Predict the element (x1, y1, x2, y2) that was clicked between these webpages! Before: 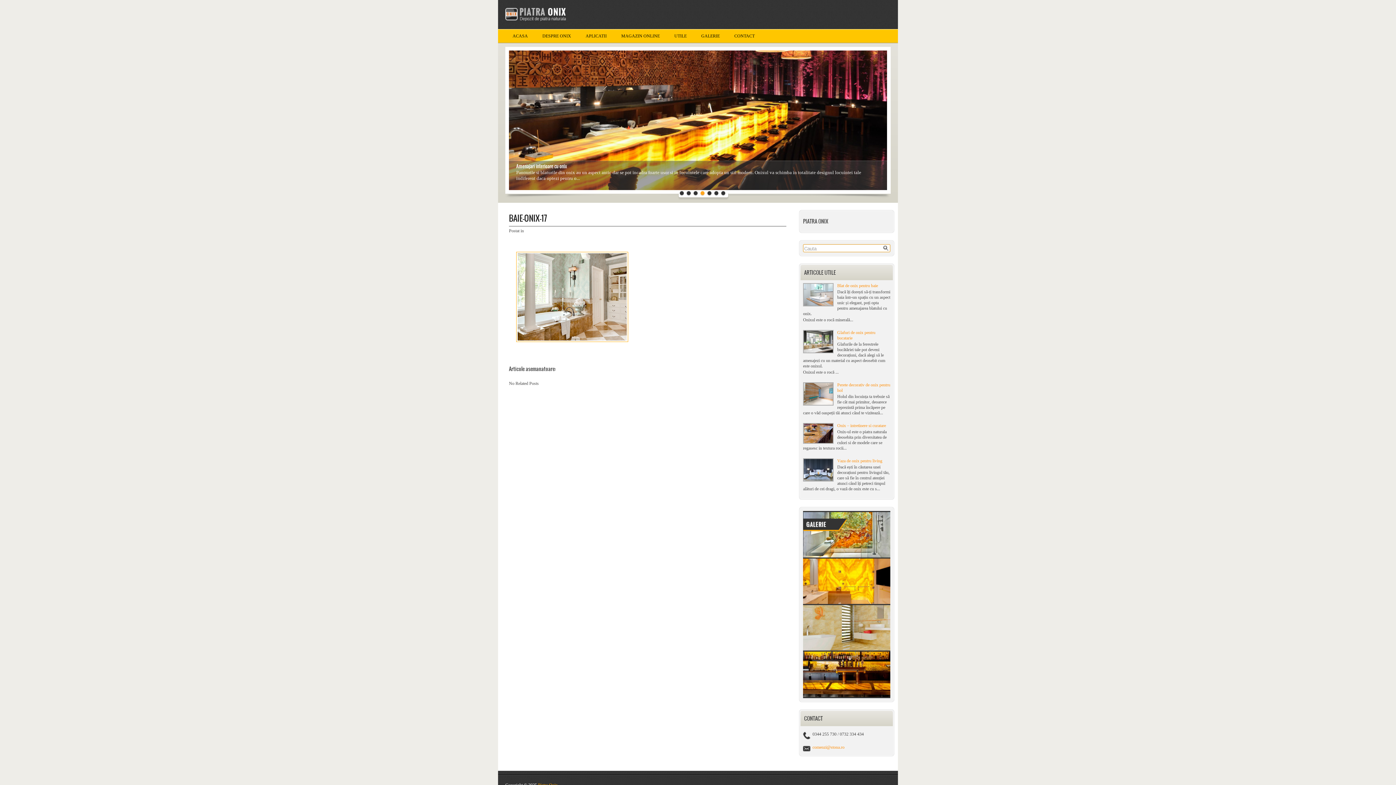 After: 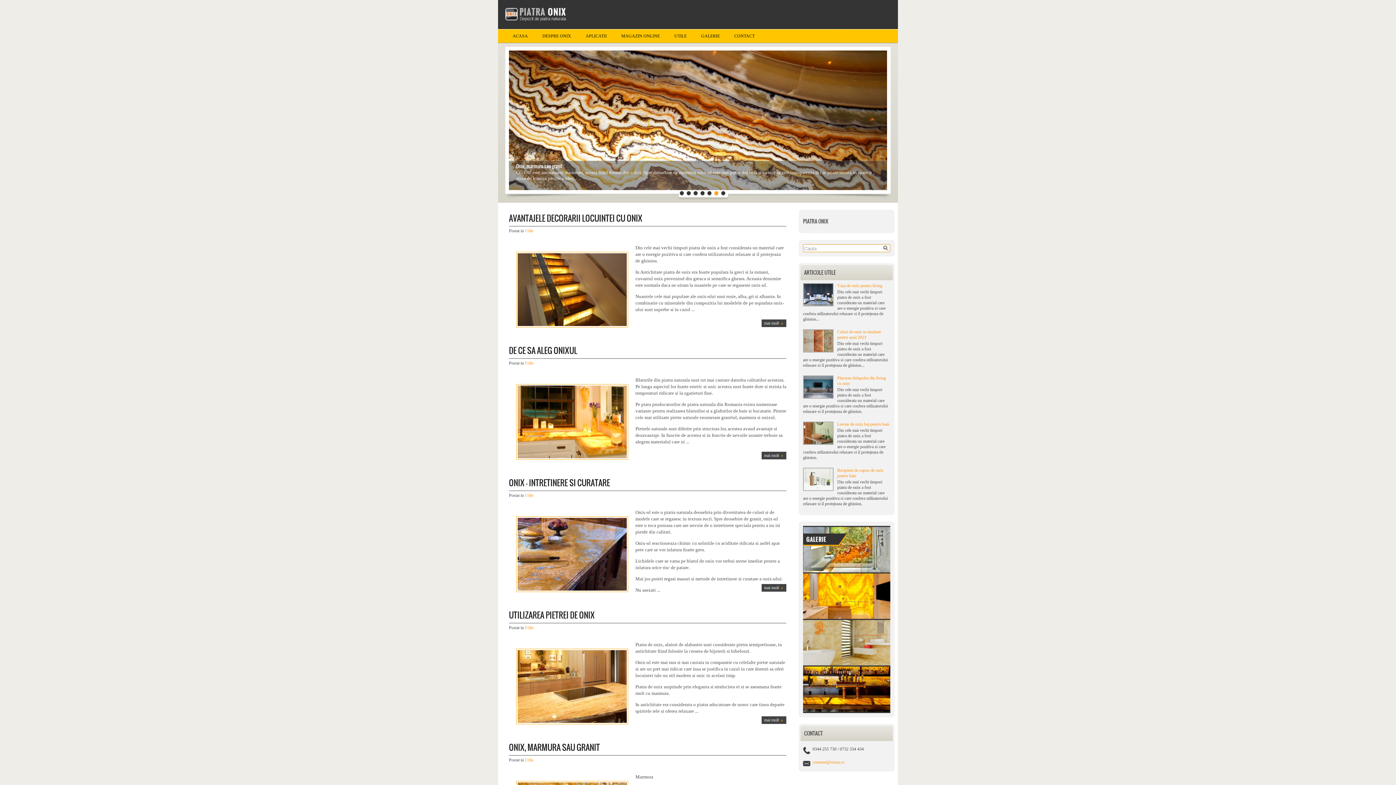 Action: label: UTILE bbox: (667, 29, 694, 43)